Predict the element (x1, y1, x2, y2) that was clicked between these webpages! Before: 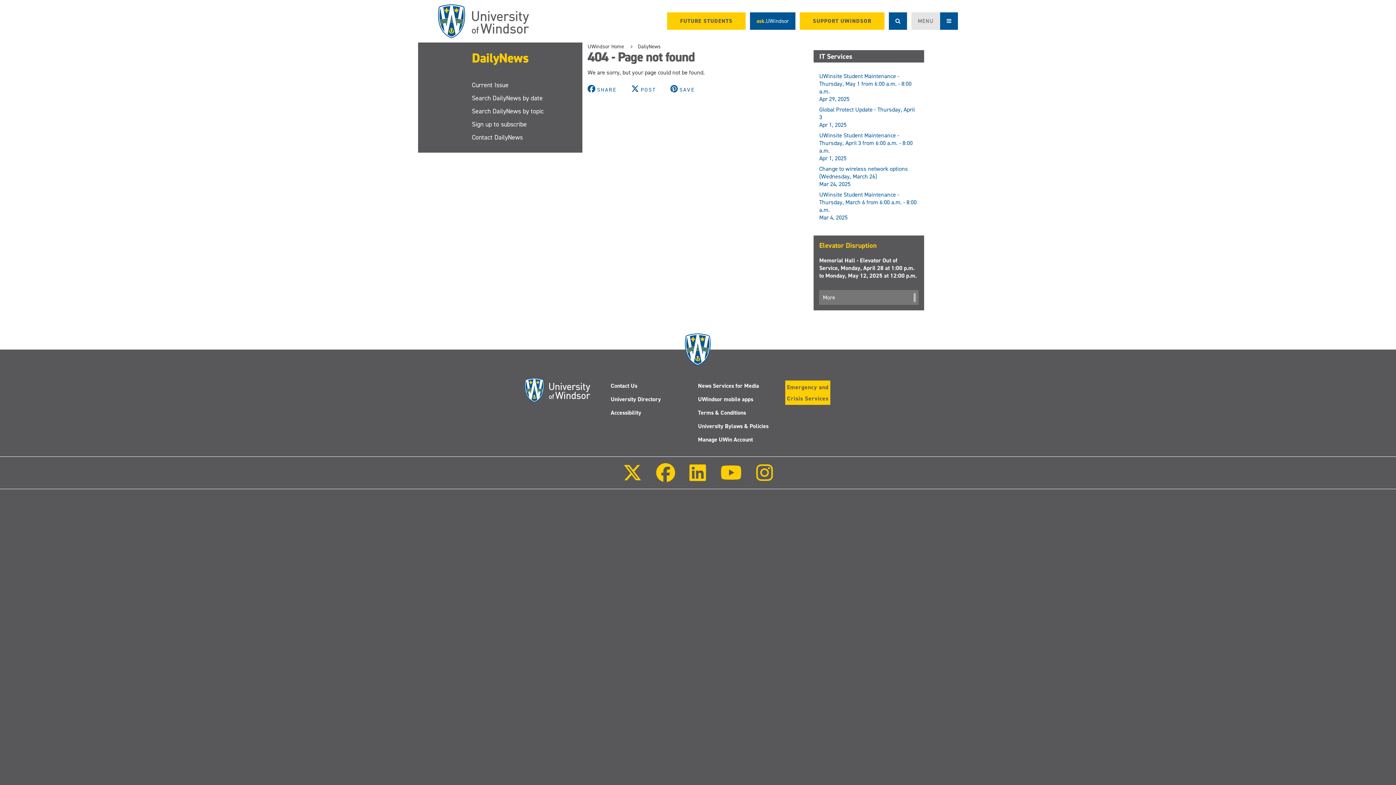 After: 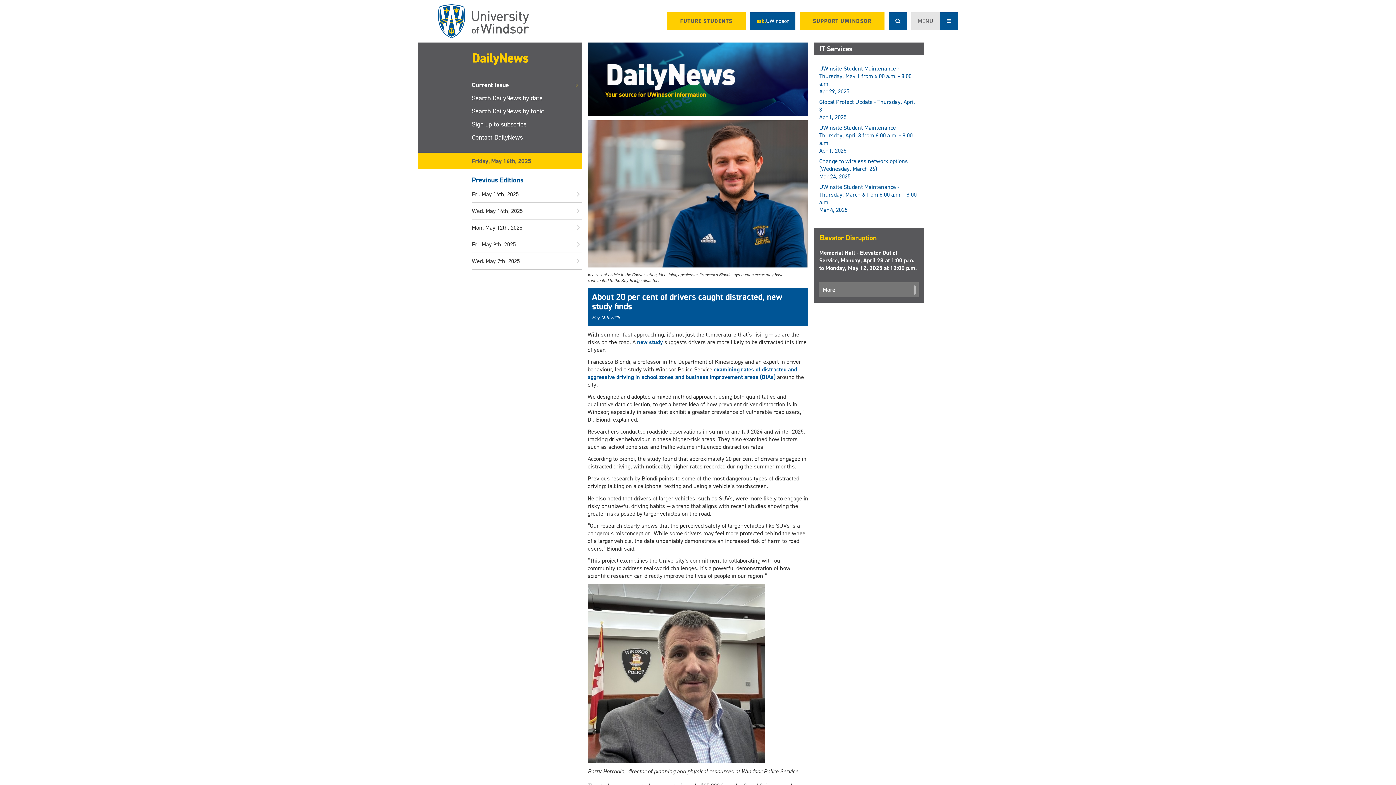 Action: label: Current Issue bbox: (472, 78, 582, 91)